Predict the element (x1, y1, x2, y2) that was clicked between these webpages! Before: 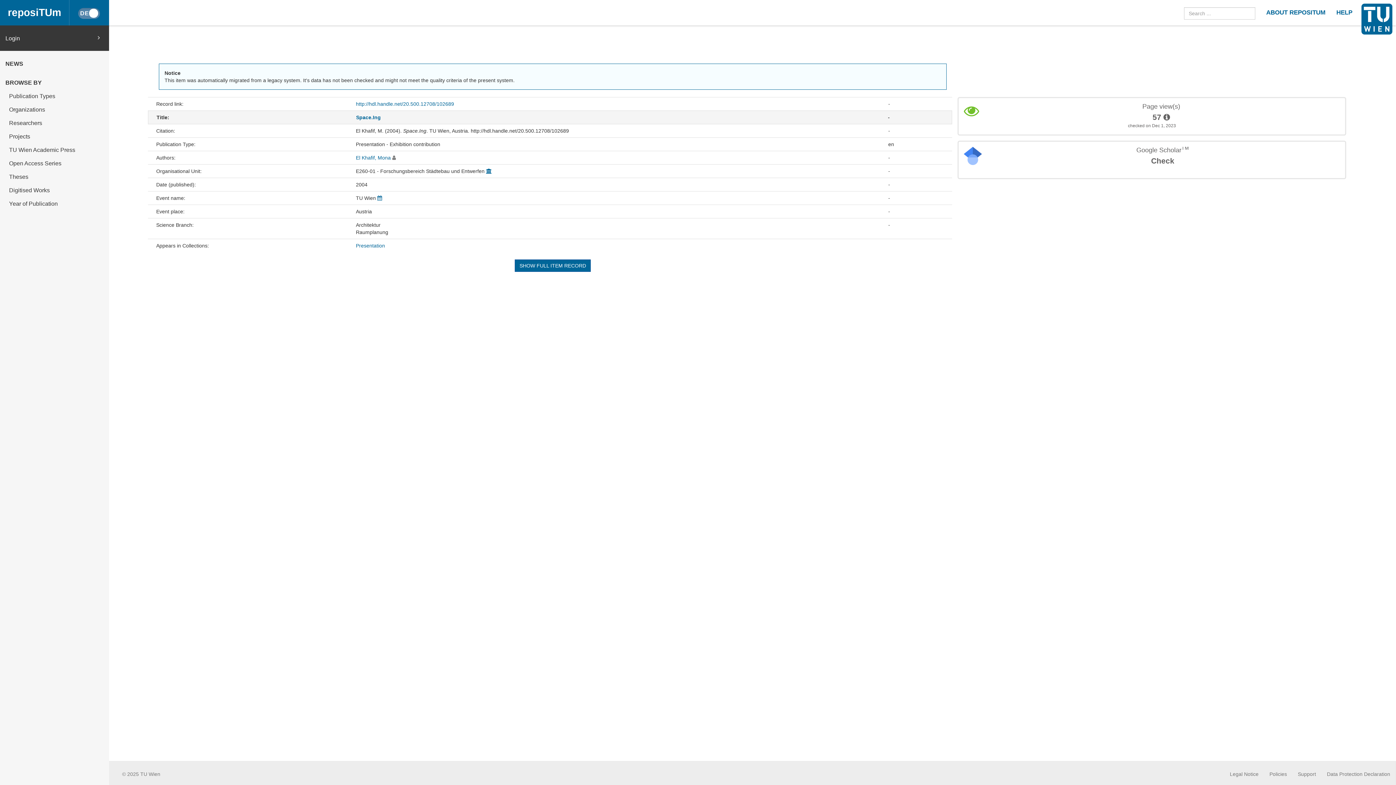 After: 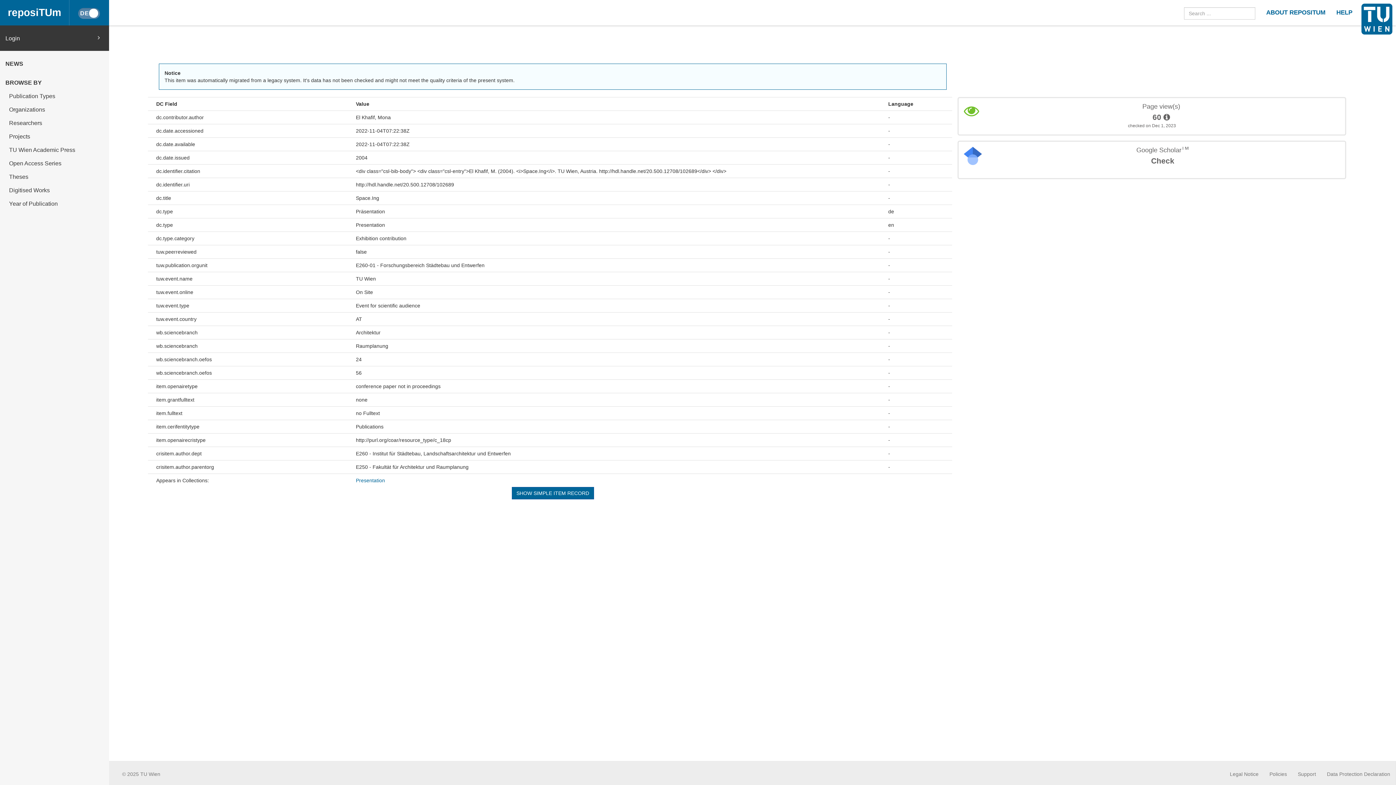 Action: label: SHOW FULL ITEM RECORD bbox: (514, 259, 590, 272)